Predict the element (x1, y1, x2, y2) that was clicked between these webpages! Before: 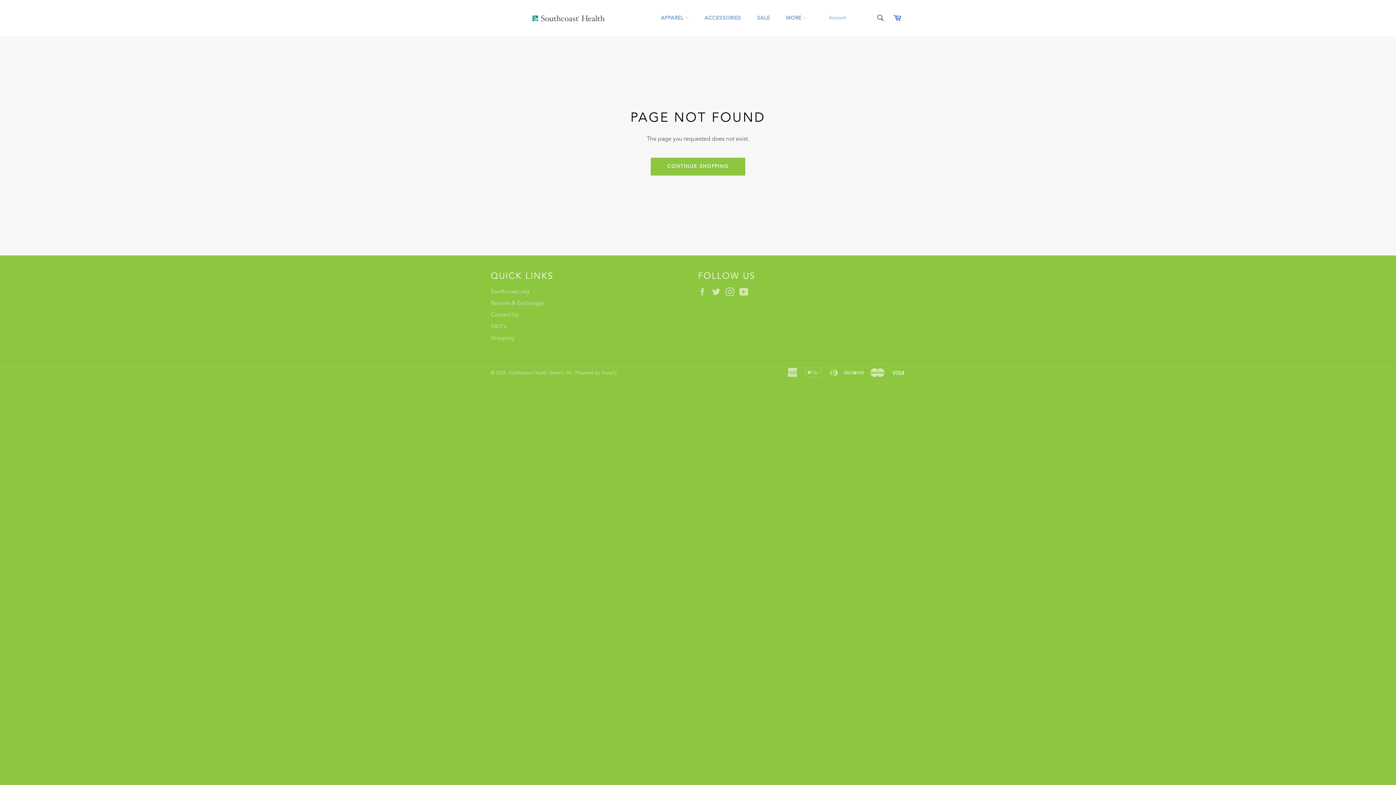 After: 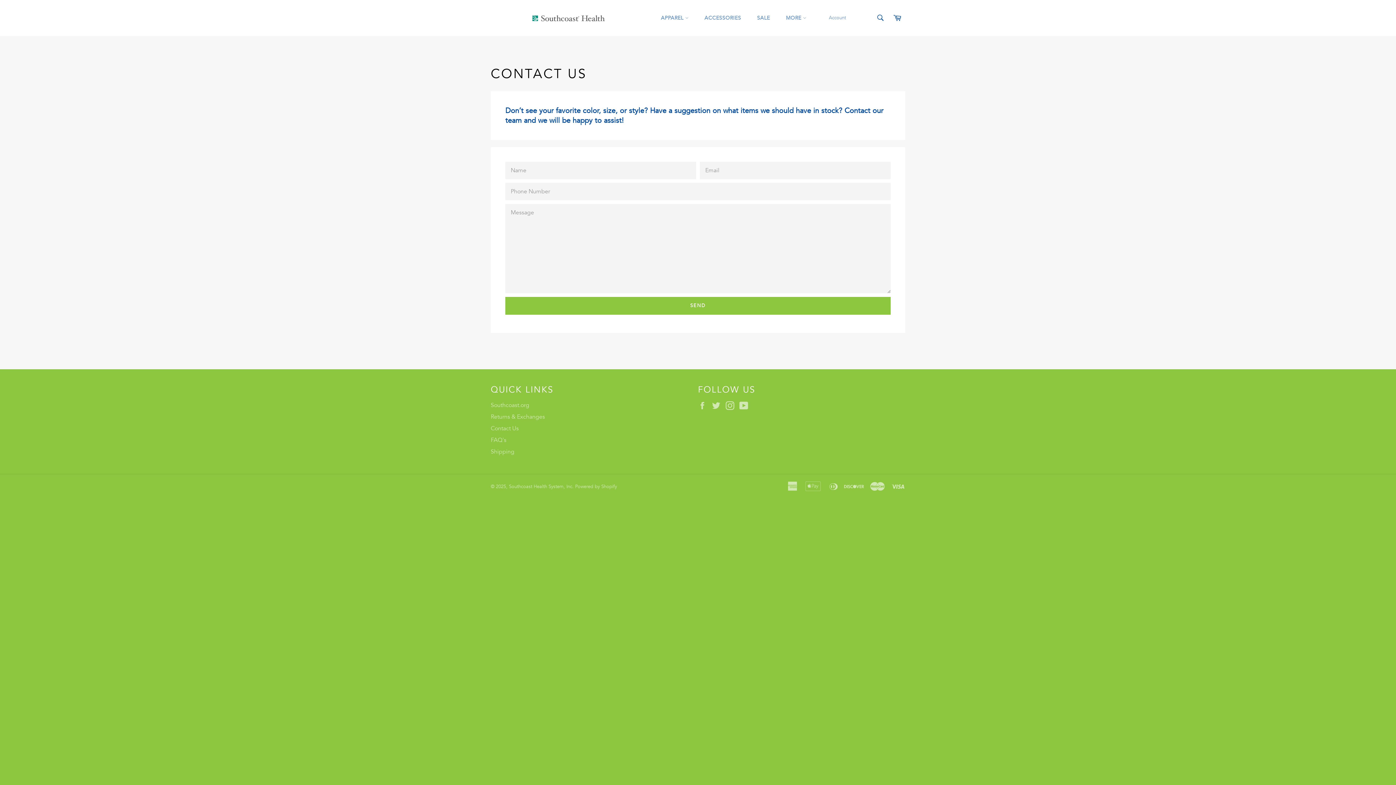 Action: label: Contact Us bbox: (490, 310, 518, 318)